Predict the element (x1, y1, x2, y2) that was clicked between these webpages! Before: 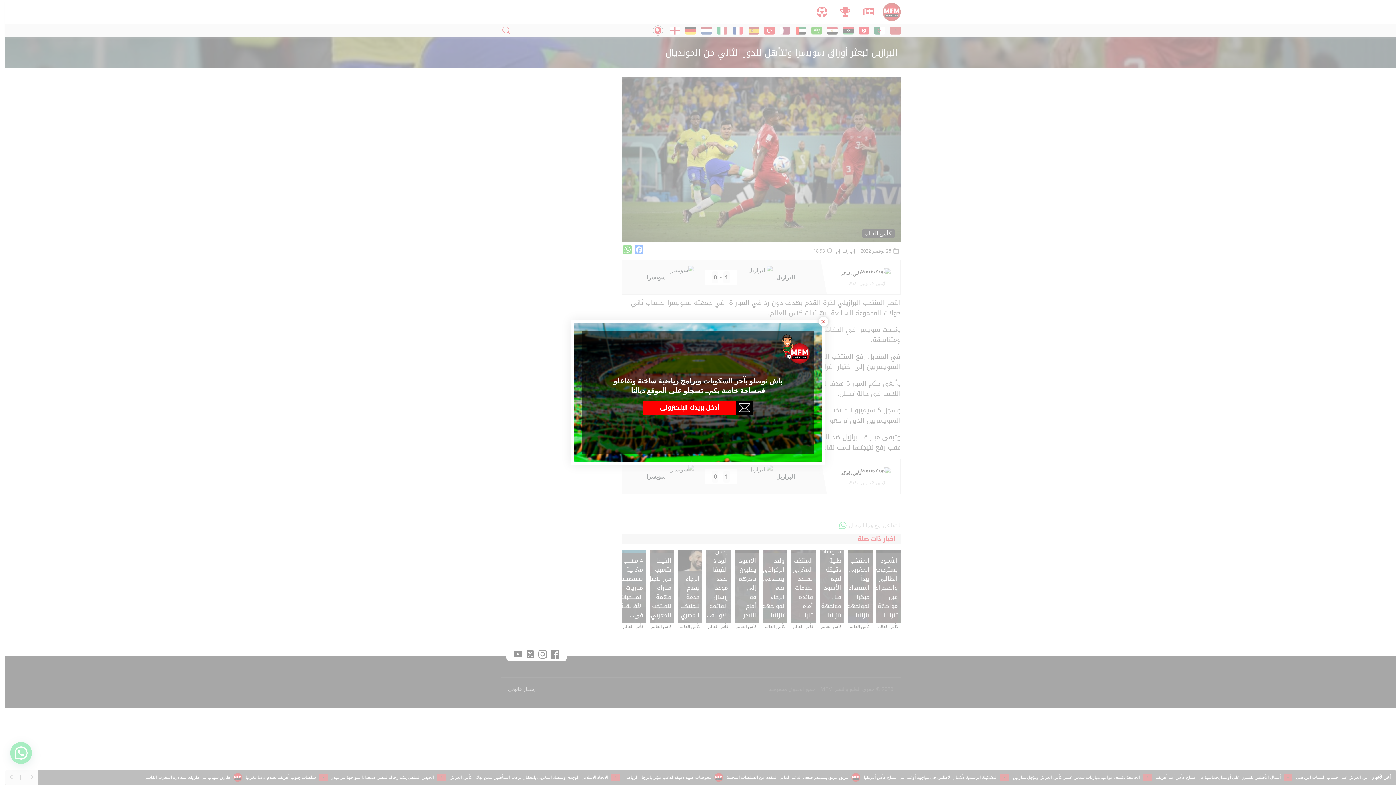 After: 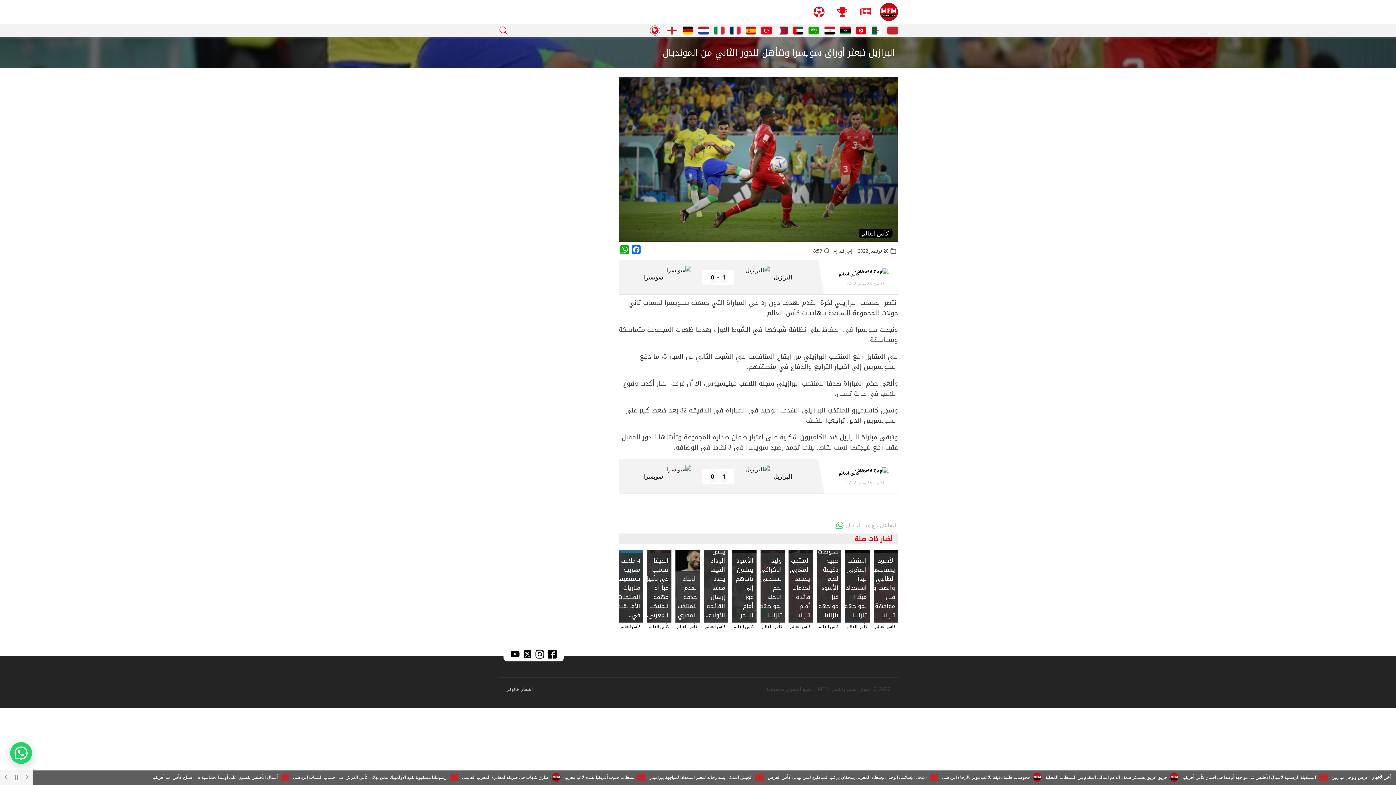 Action: label: Close bbox: (818, 317, 828, 326)